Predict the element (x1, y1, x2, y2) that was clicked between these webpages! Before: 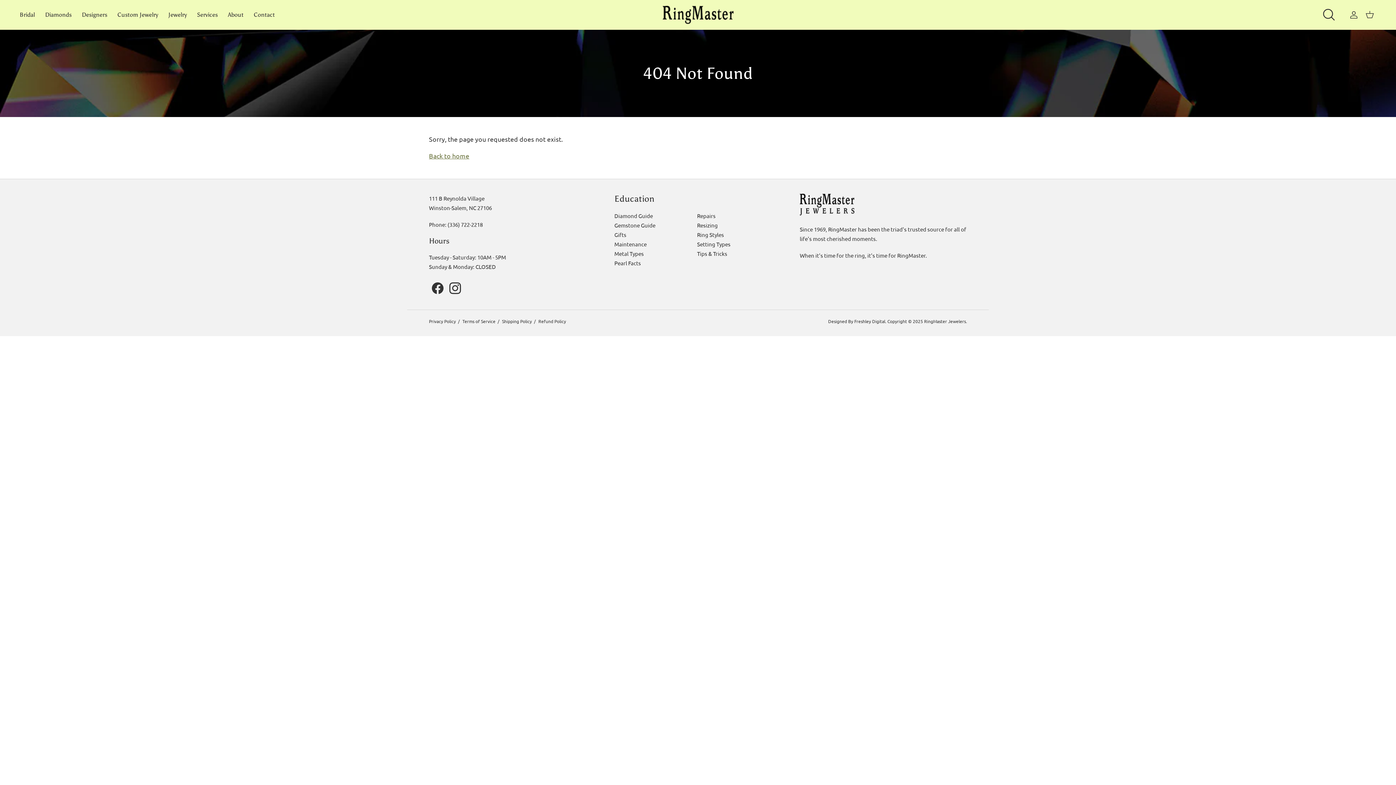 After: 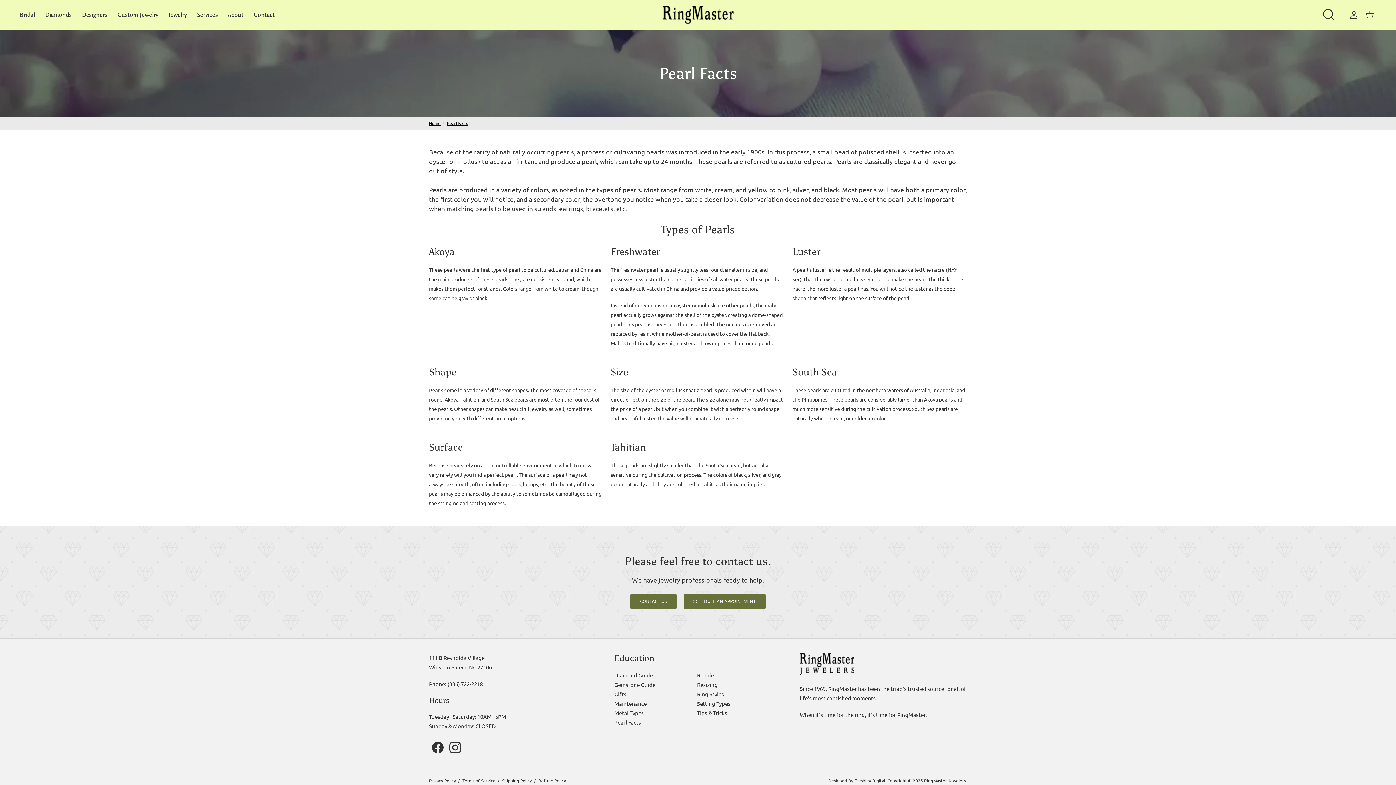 Action: bbox: (614, 259, 641, 266) label: Pearl Facts